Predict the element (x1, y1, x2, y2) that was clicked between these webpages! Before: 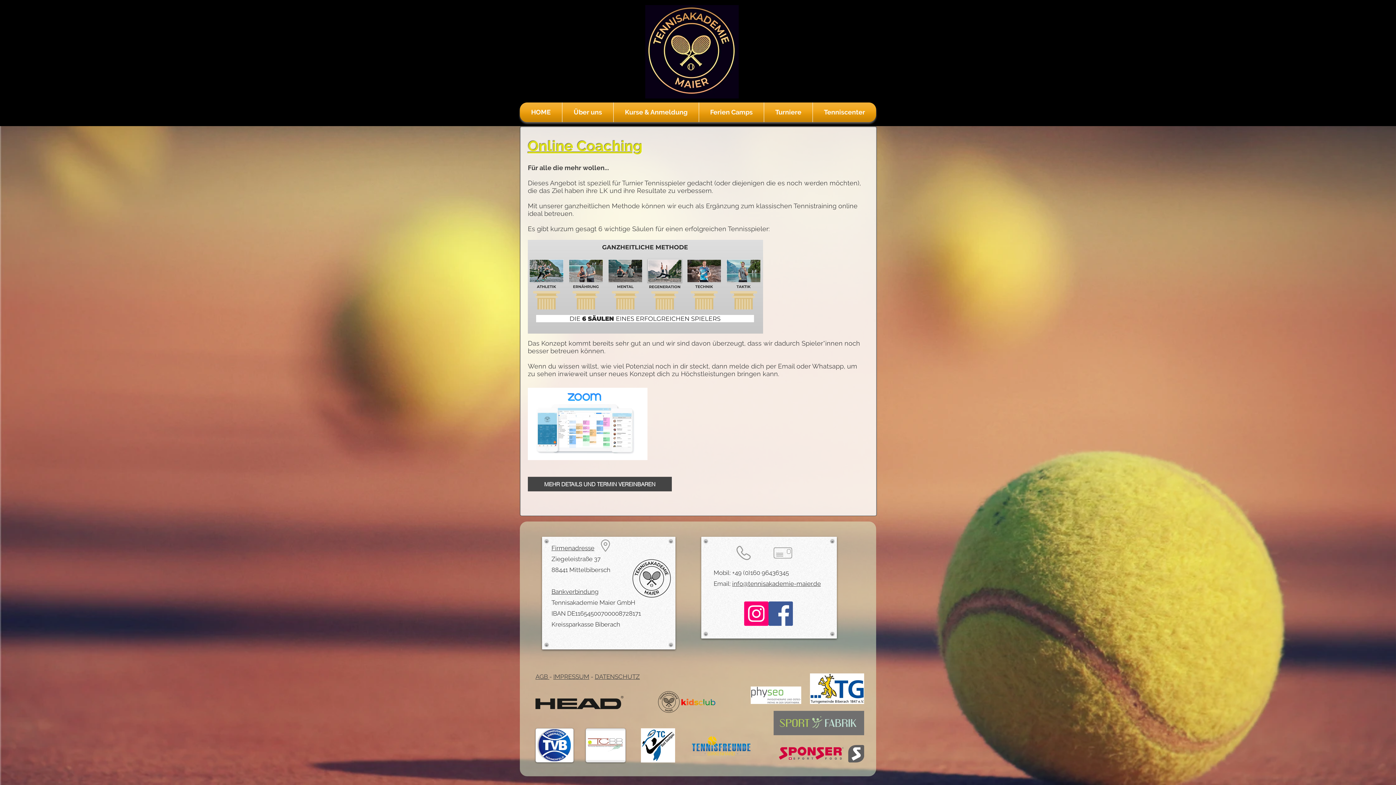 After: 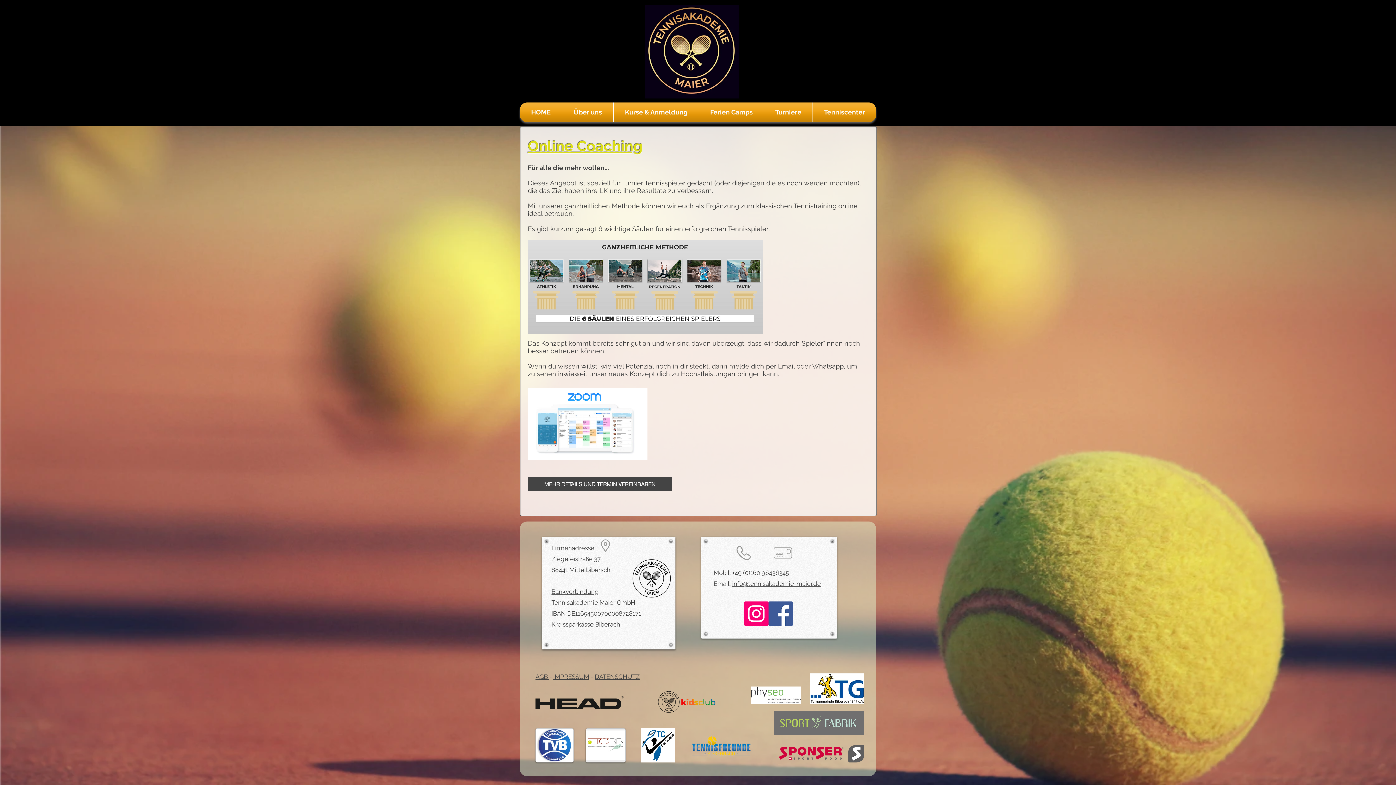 Action: bbox: (535, 728, 573, 762)